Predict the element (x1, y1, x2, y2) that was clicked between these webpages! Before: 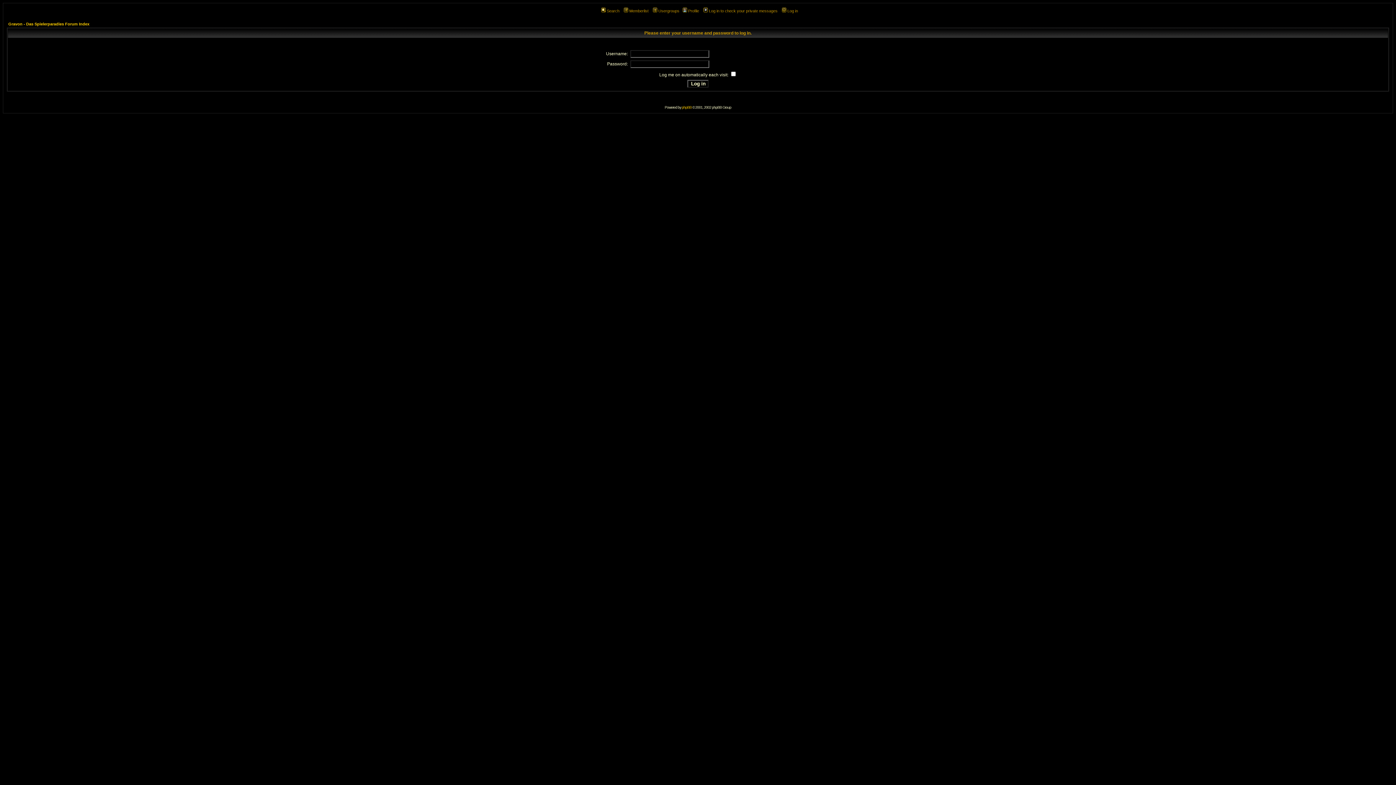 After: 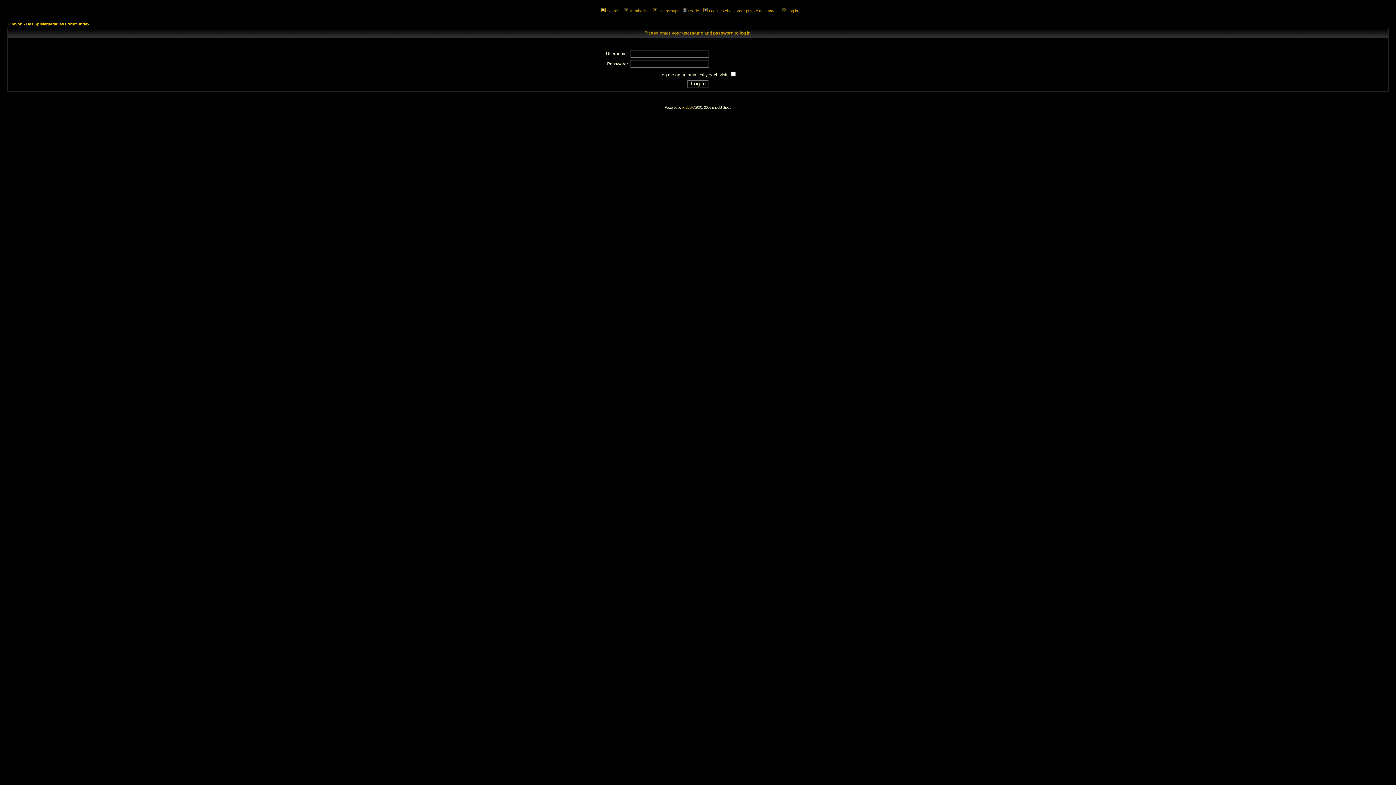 Action: bbox: (702, 8, 777, 13) label: Log in to check your private messages